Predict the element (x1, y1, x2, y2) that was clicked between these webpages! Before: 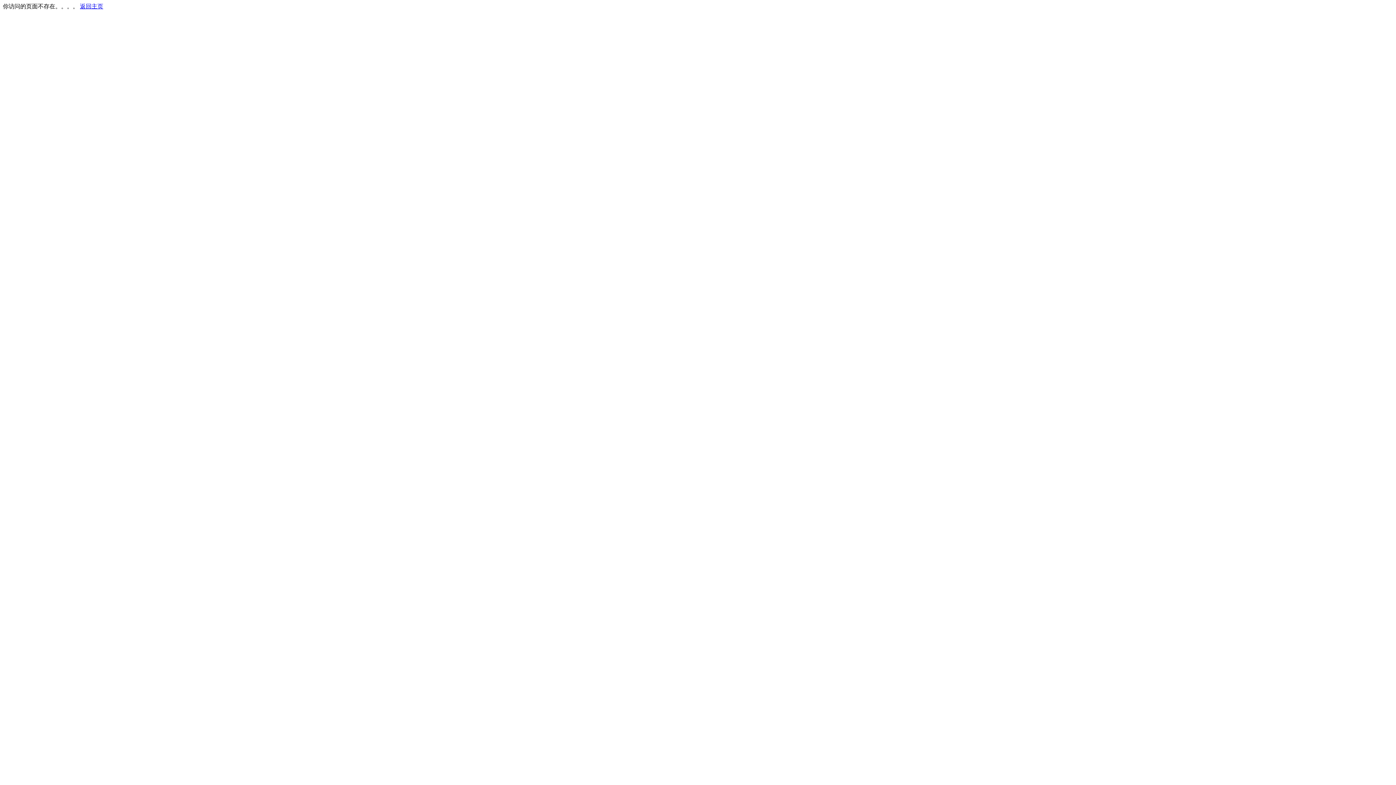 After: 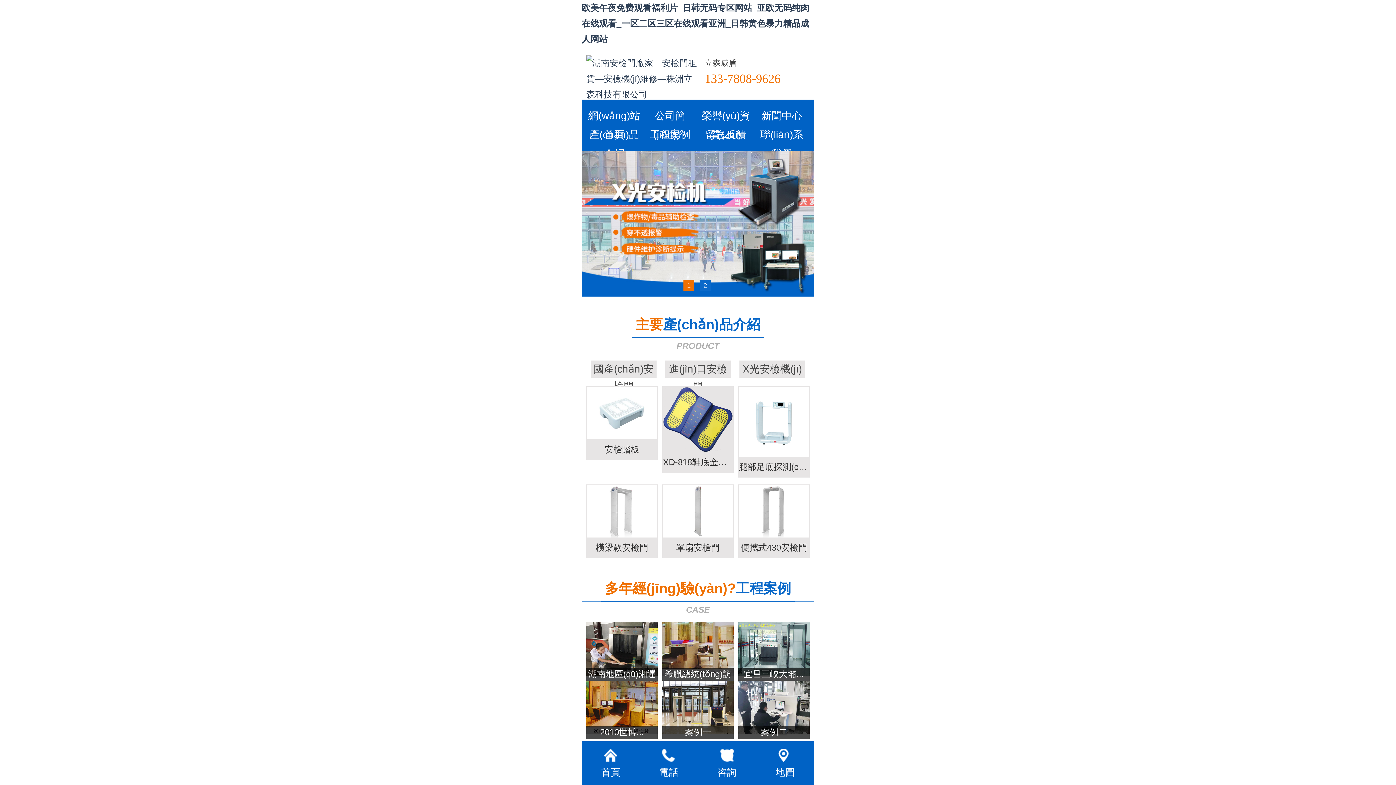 Action: bbox: (80, 3, 103, 9) label: 返回主页